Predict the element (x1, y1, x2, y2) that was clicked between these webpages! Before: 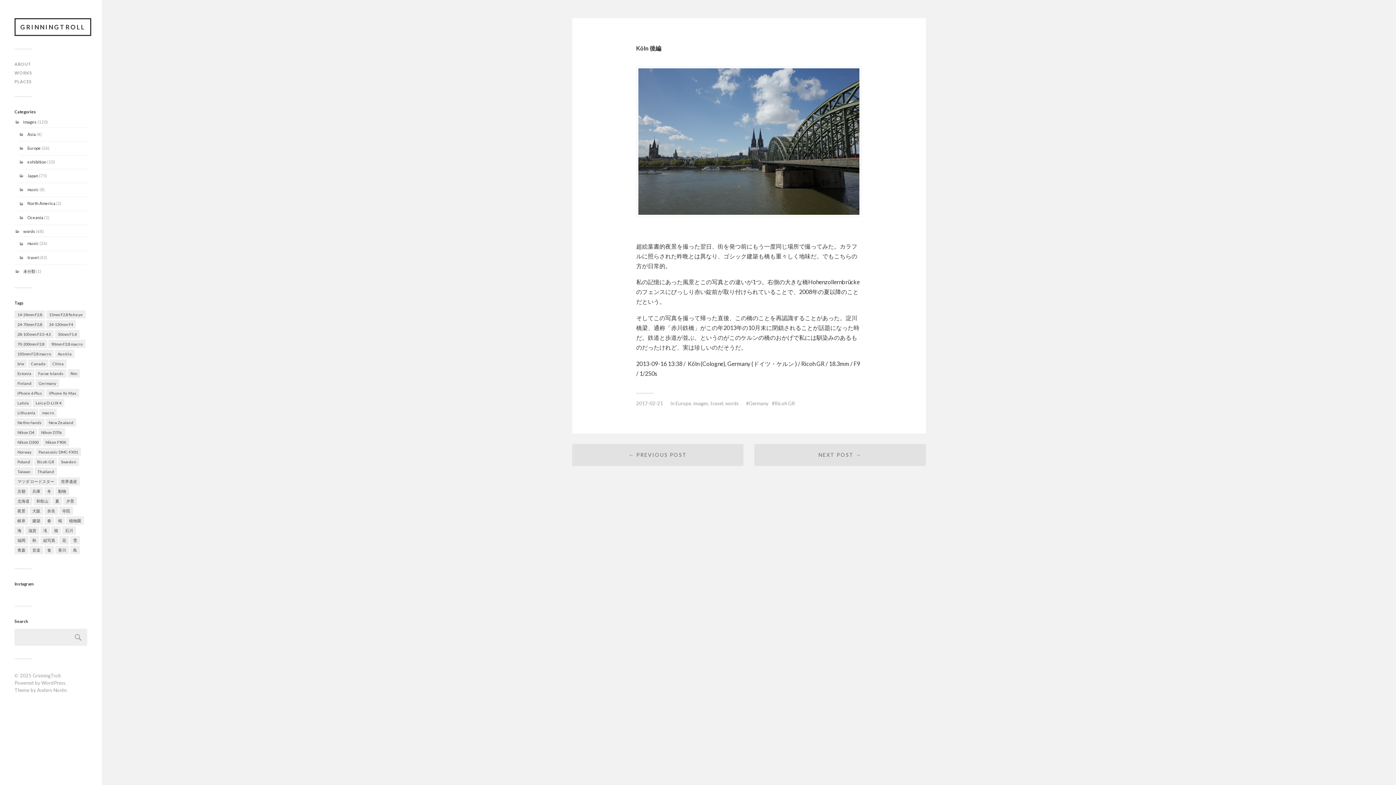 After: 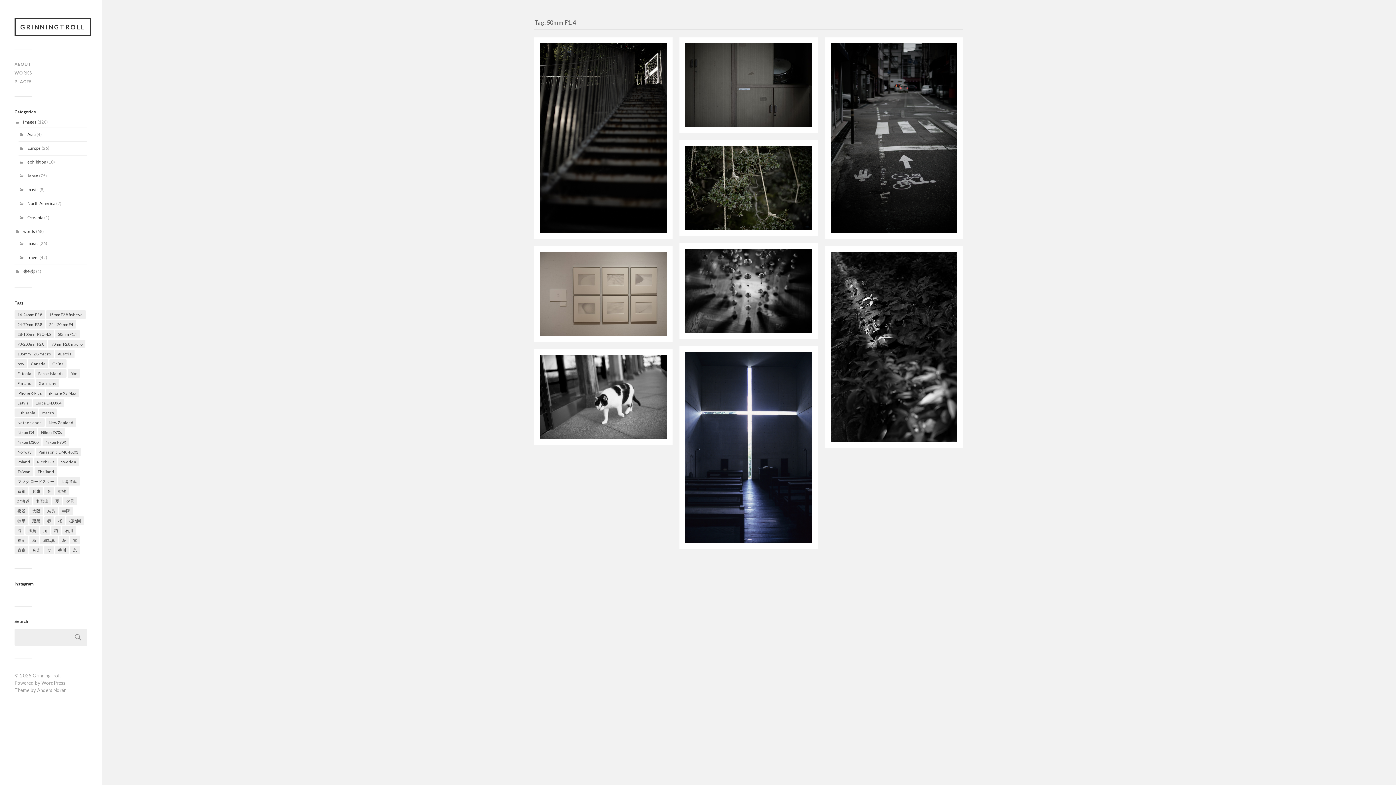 Action: bbox: (54, 330, 79, 338) label: 50mm F1.4 (9 items)